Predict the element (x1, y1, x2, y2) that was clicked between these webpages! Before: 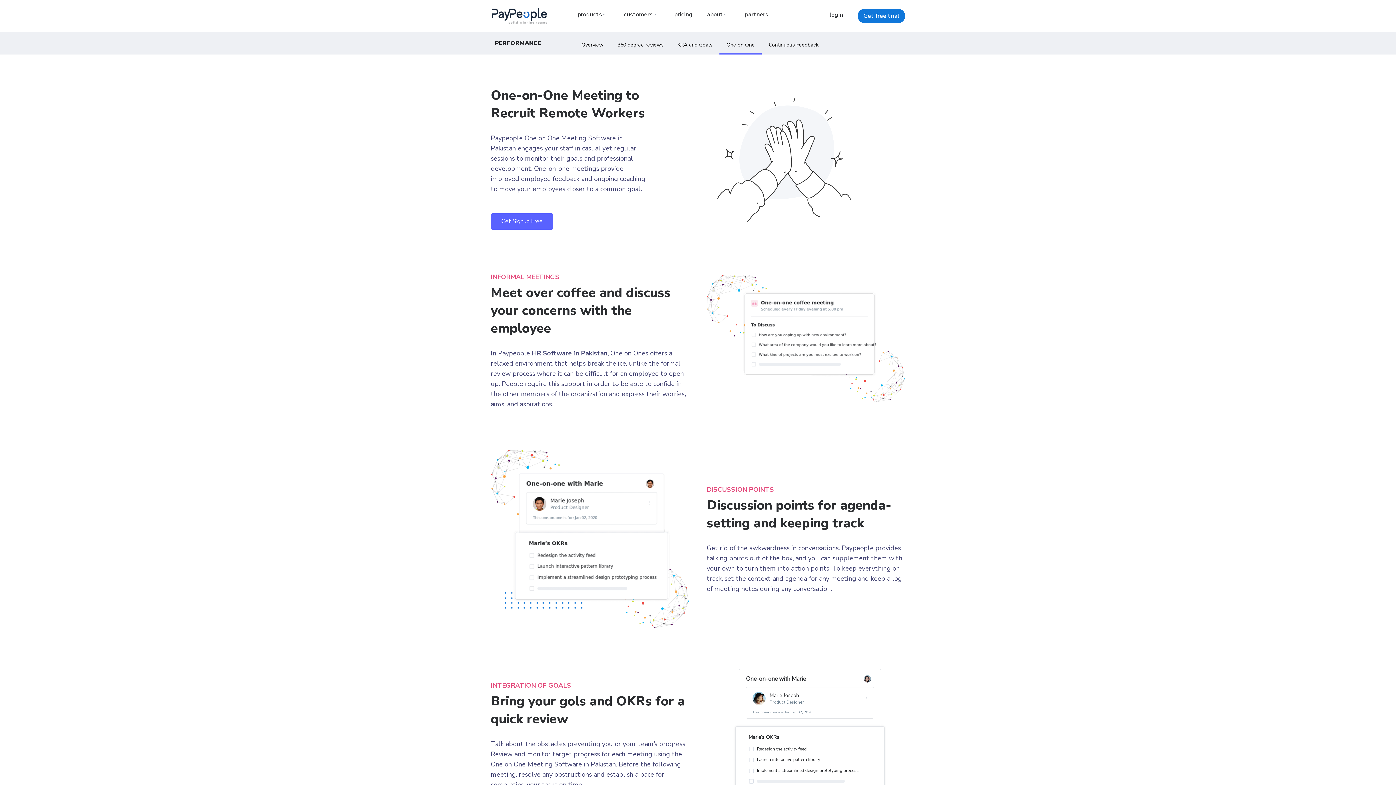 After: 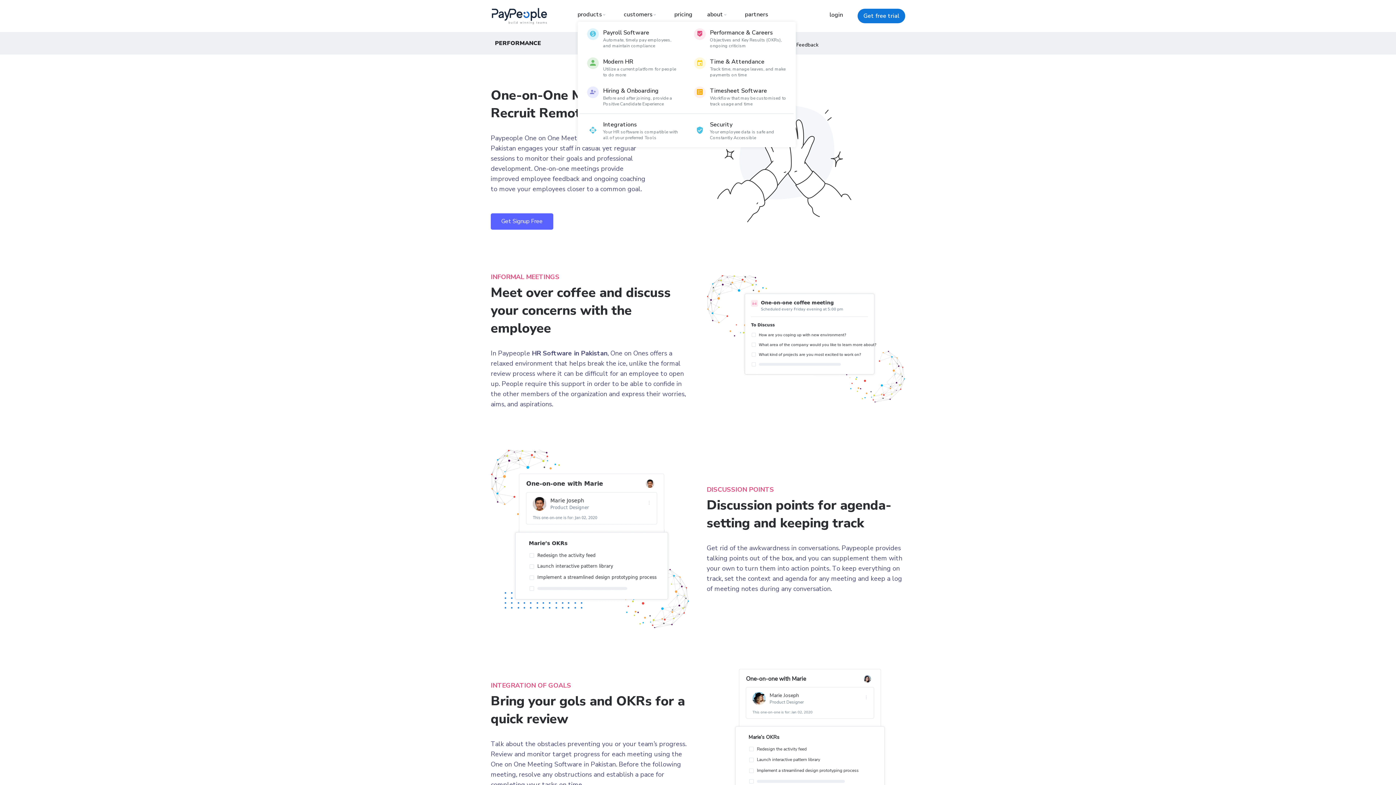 Action: label: products  bbox: (577, 7, 609, 21)